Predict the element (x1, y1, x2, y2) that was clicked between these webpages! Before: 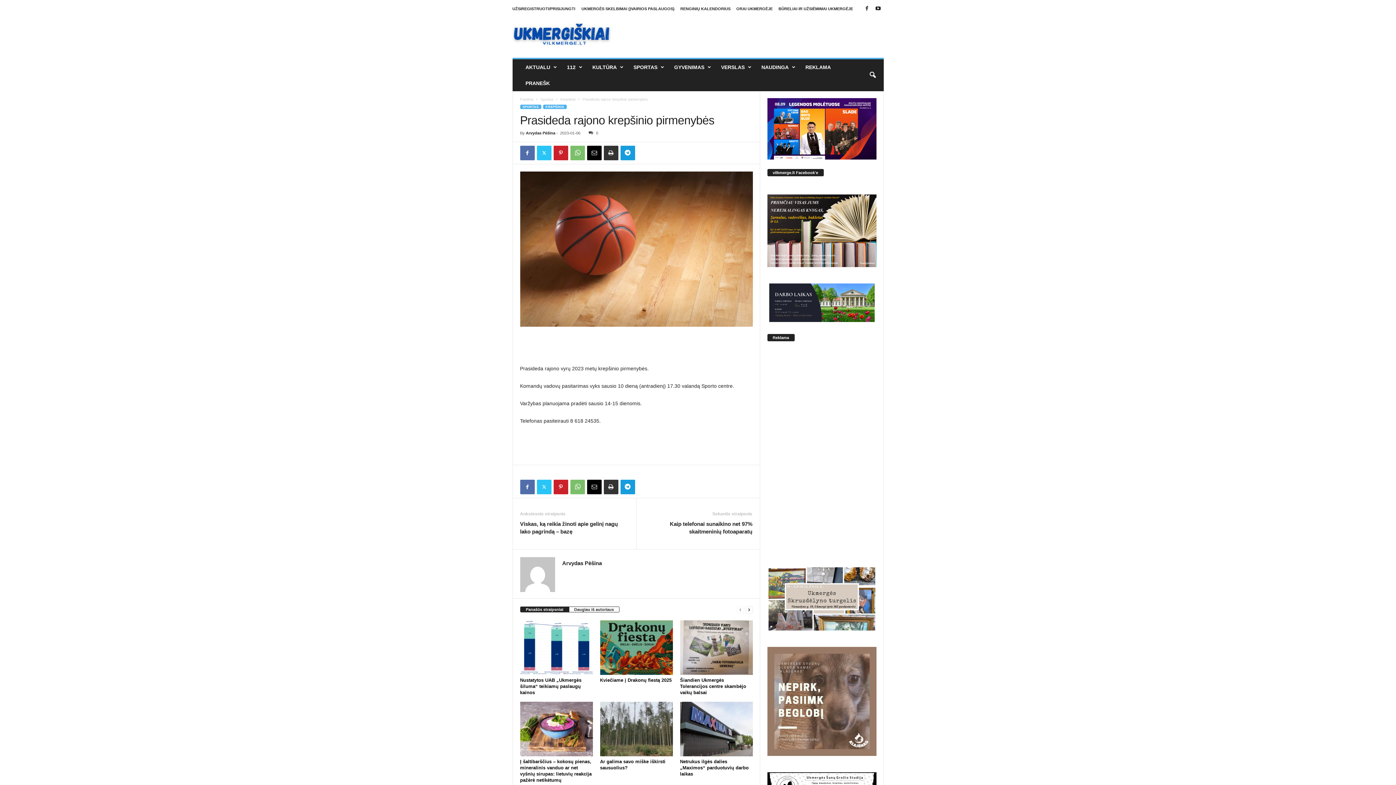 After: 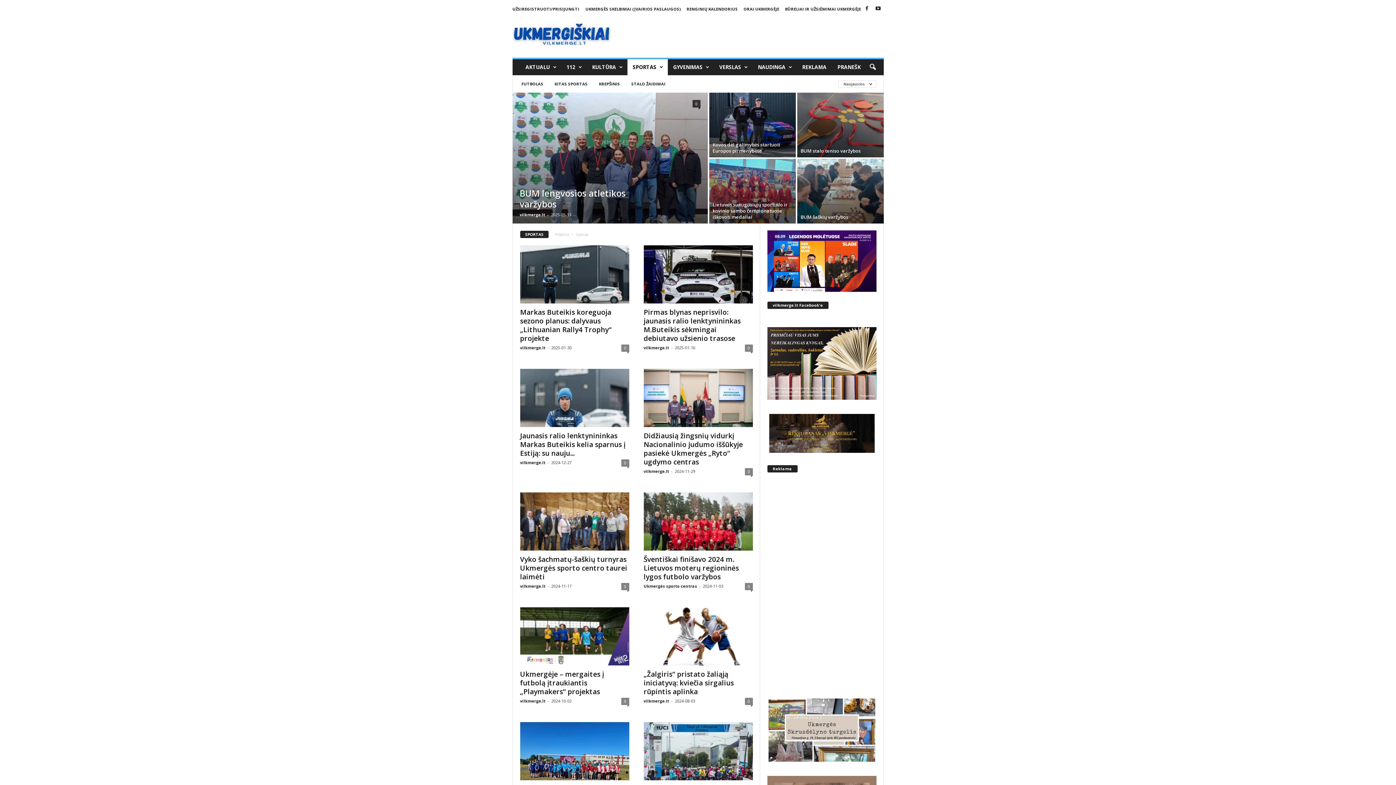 Action: label: SPORTAS bbox: (520, 104, 541, 109)